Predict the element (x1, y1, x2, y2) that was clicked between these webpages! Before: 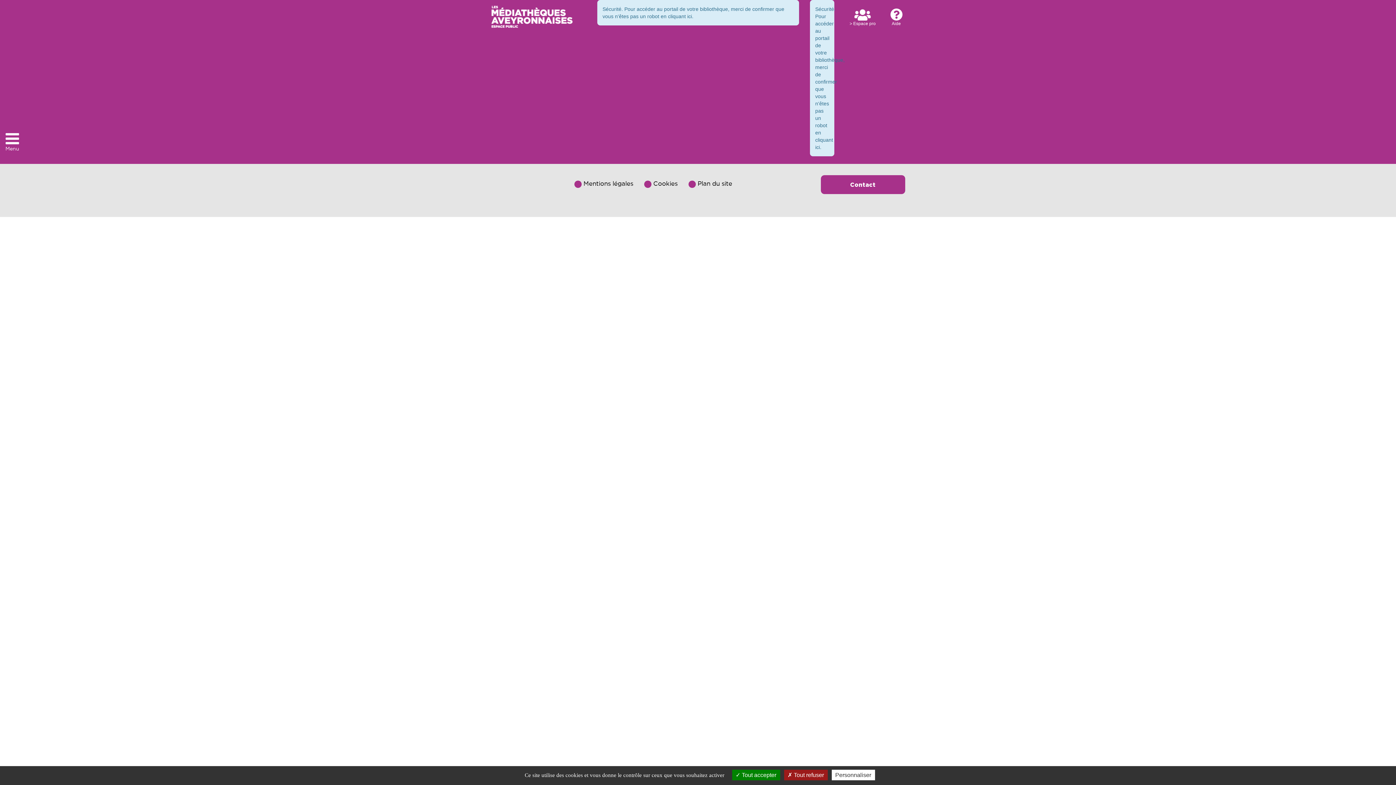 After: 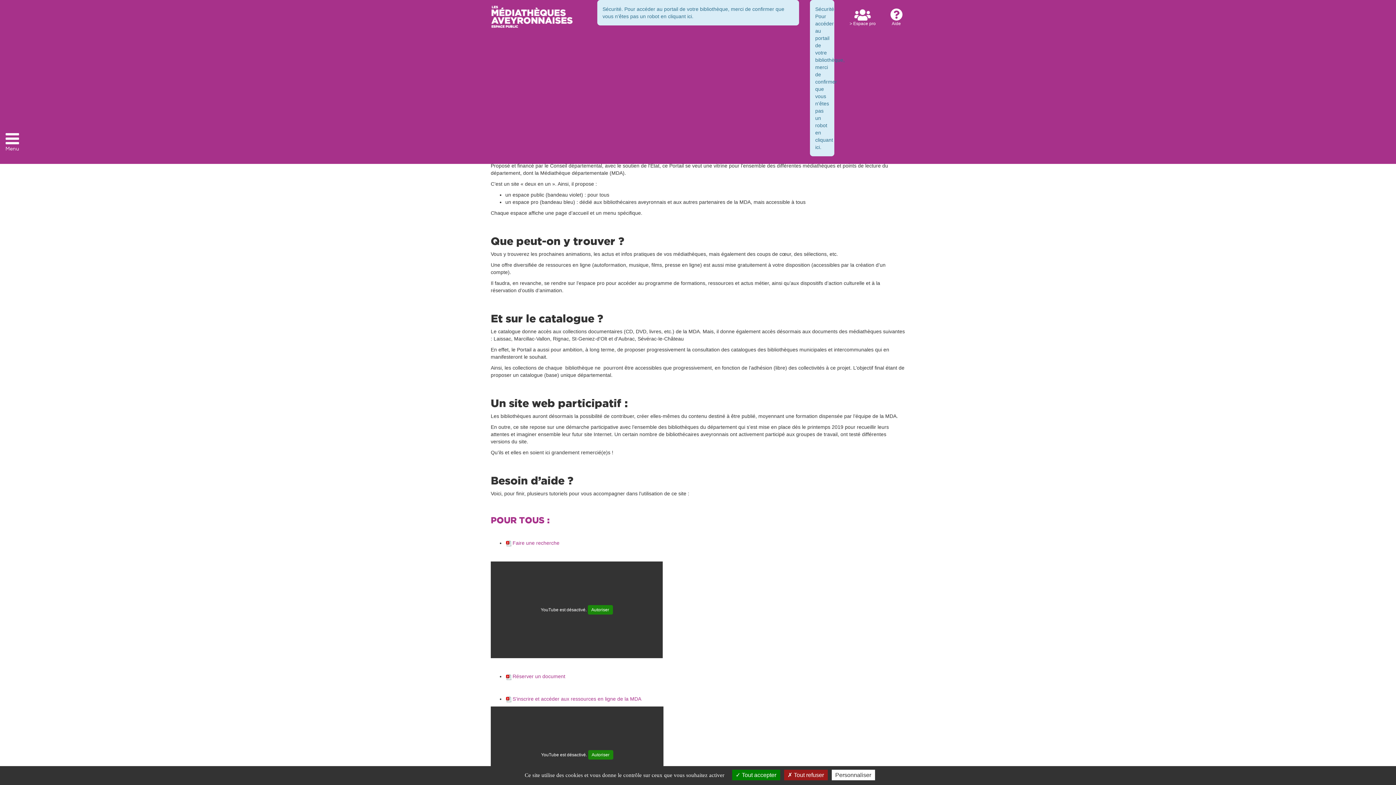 Action: bbox: (885, 8, 907, 26) label: Aide